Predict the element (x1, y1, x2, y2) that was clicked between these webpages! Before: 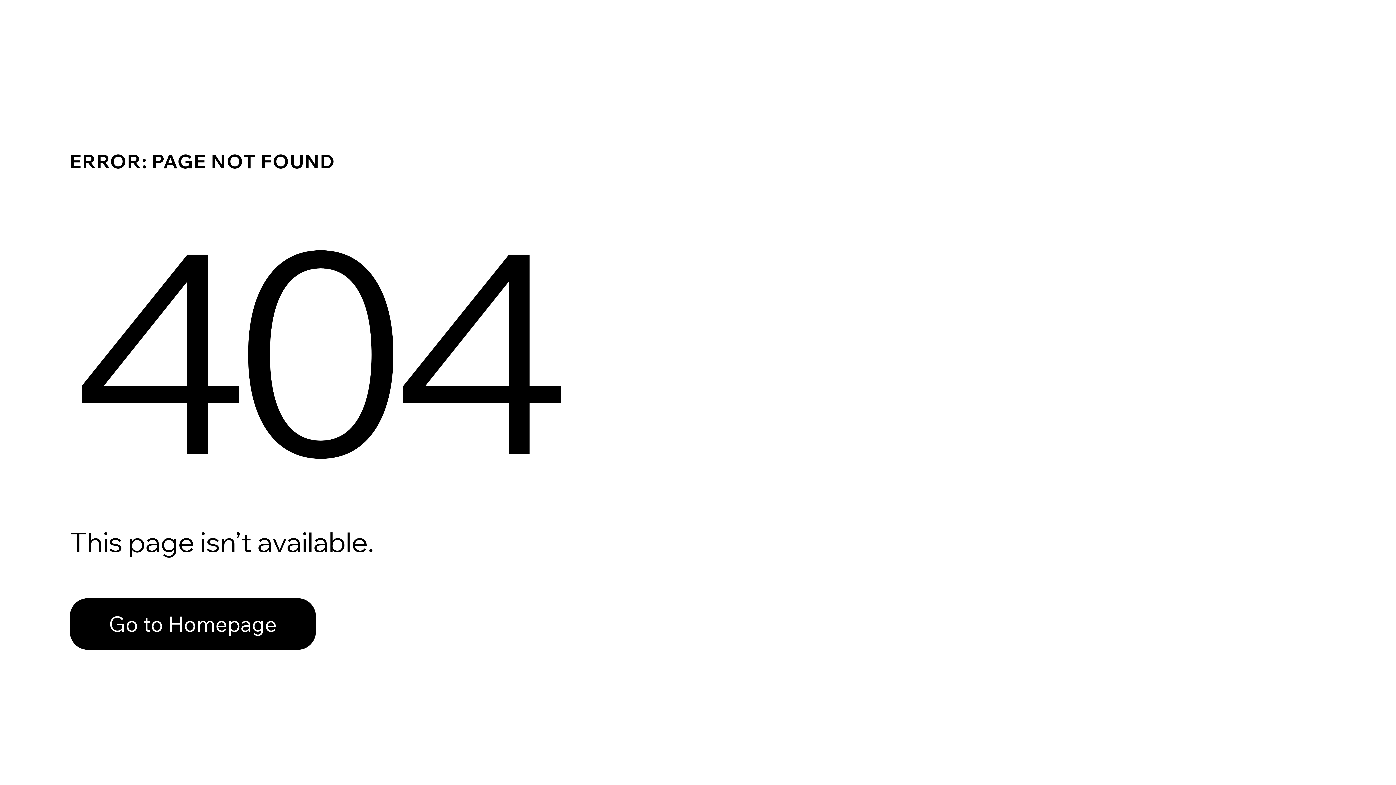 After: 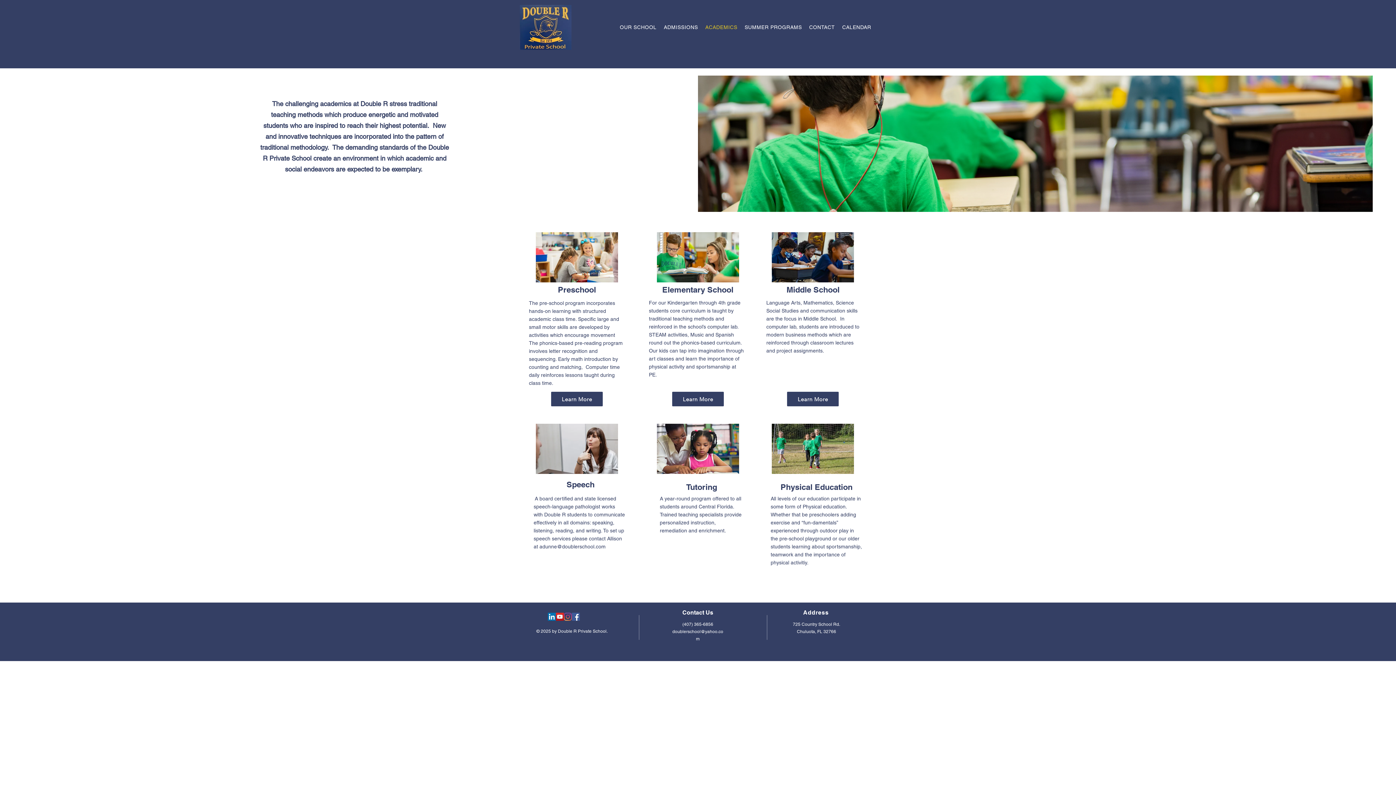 Action: label: Go to Homepage bbox: (69, 598, 316, 650)